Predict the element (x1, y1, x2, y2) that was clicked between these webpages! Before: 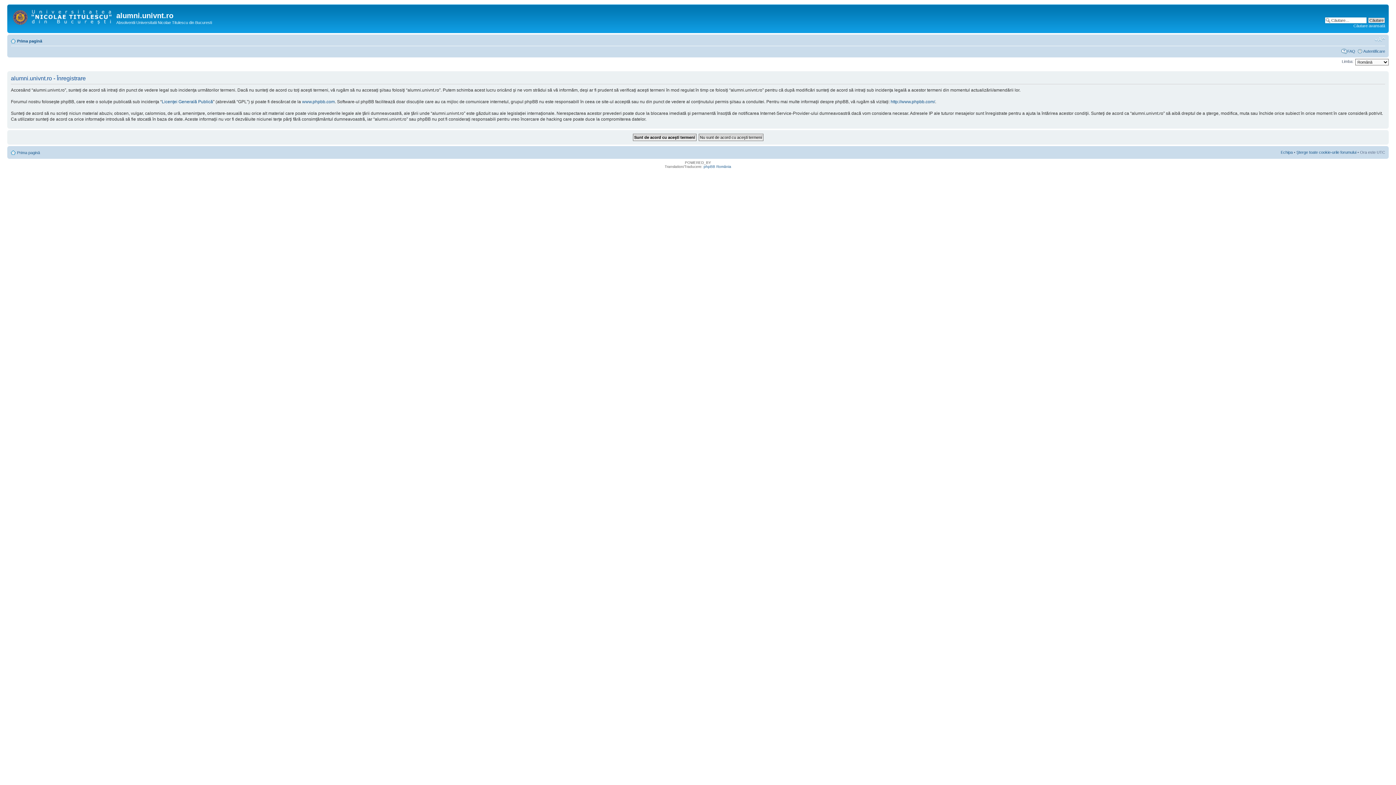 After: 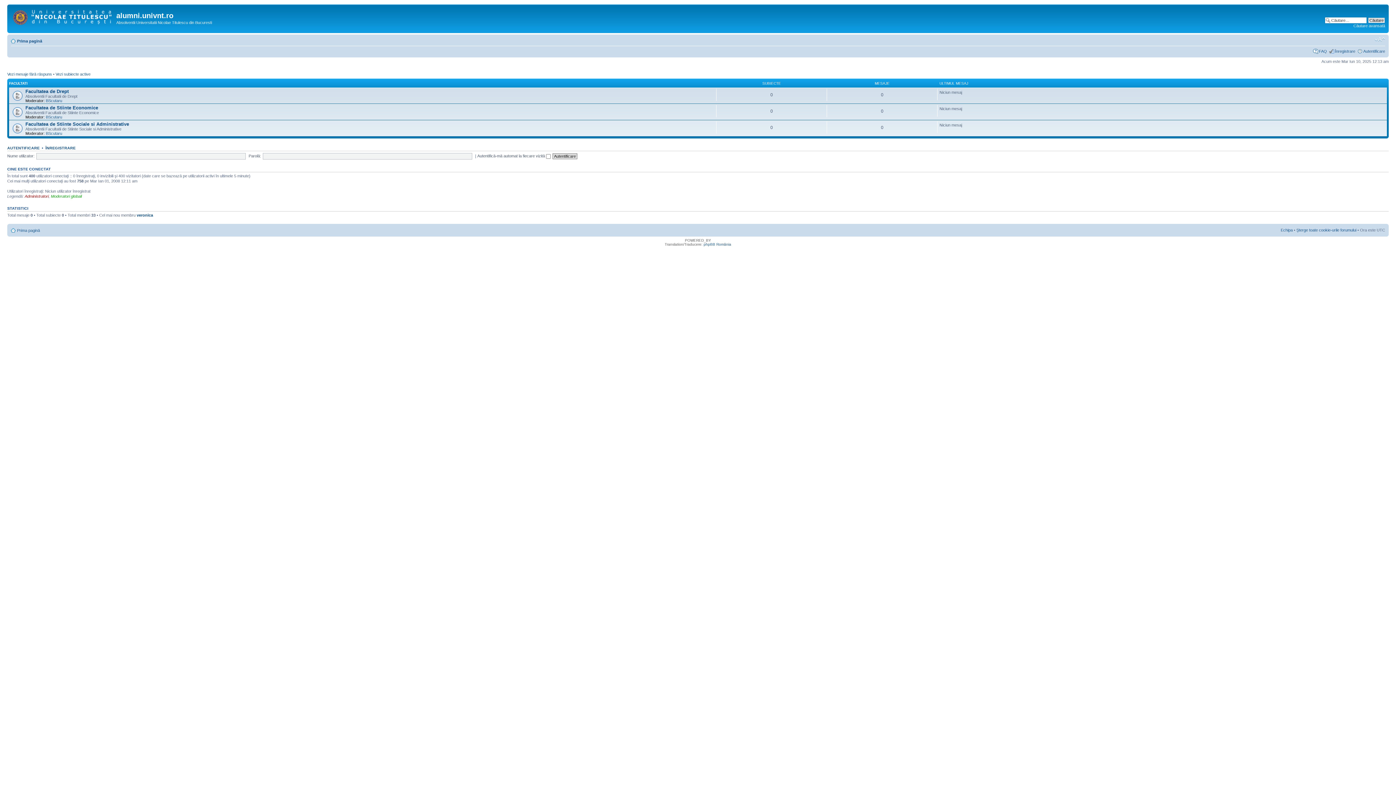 Action: bbox: (17, 38, 42, 43) label: Prima pagină